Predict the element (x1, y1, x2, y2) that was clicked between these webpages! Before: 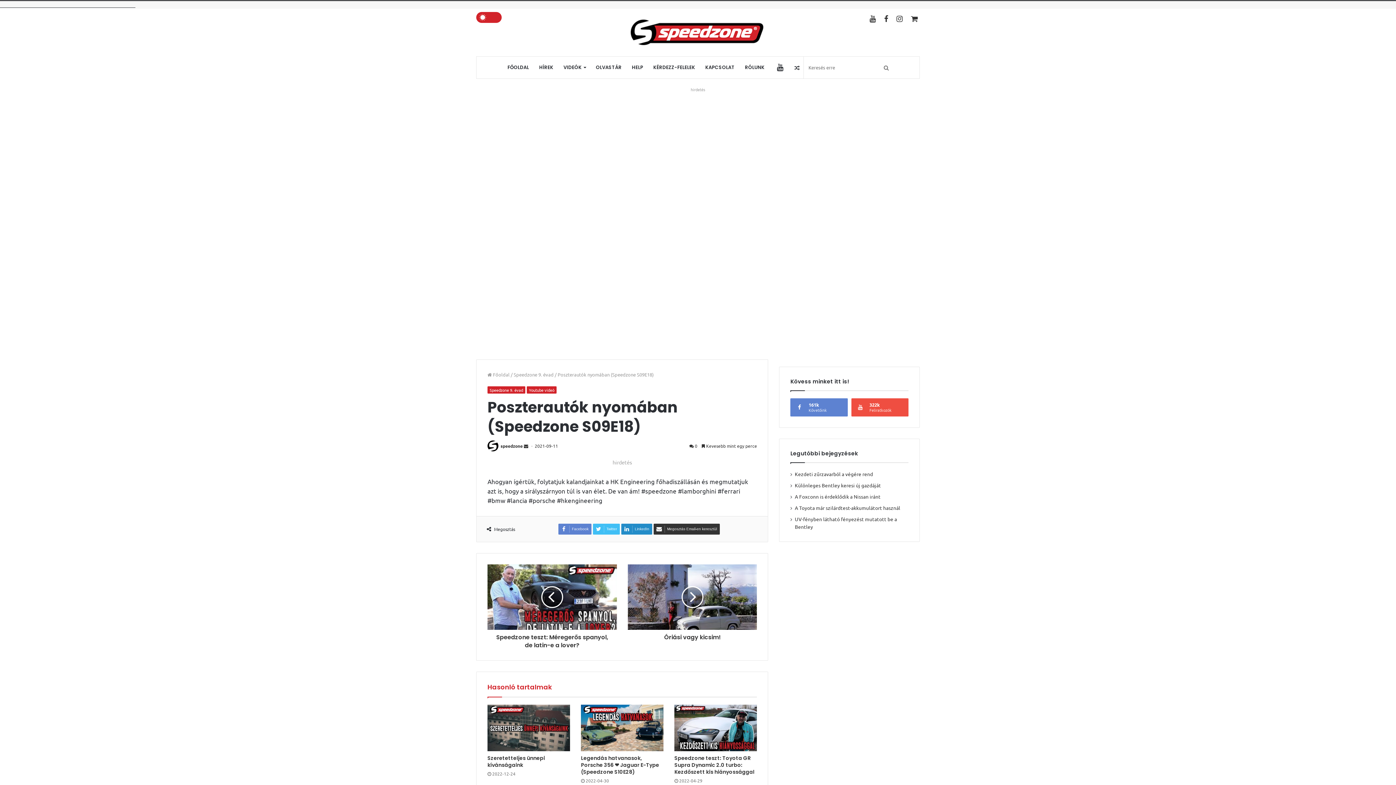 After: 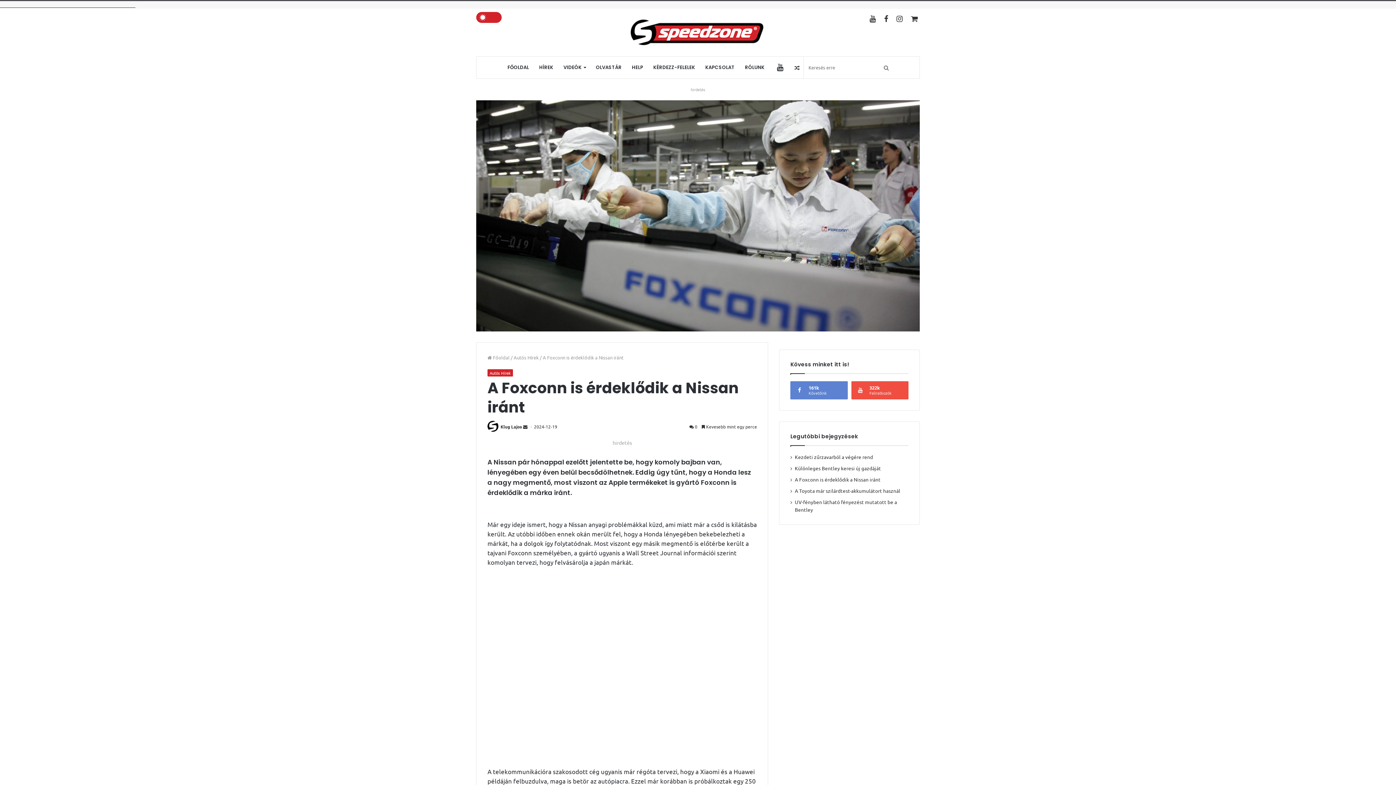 Action: label: A Foxconn is érdeklődik a Nissan iránt bbox: (795, 493, 880, 500)